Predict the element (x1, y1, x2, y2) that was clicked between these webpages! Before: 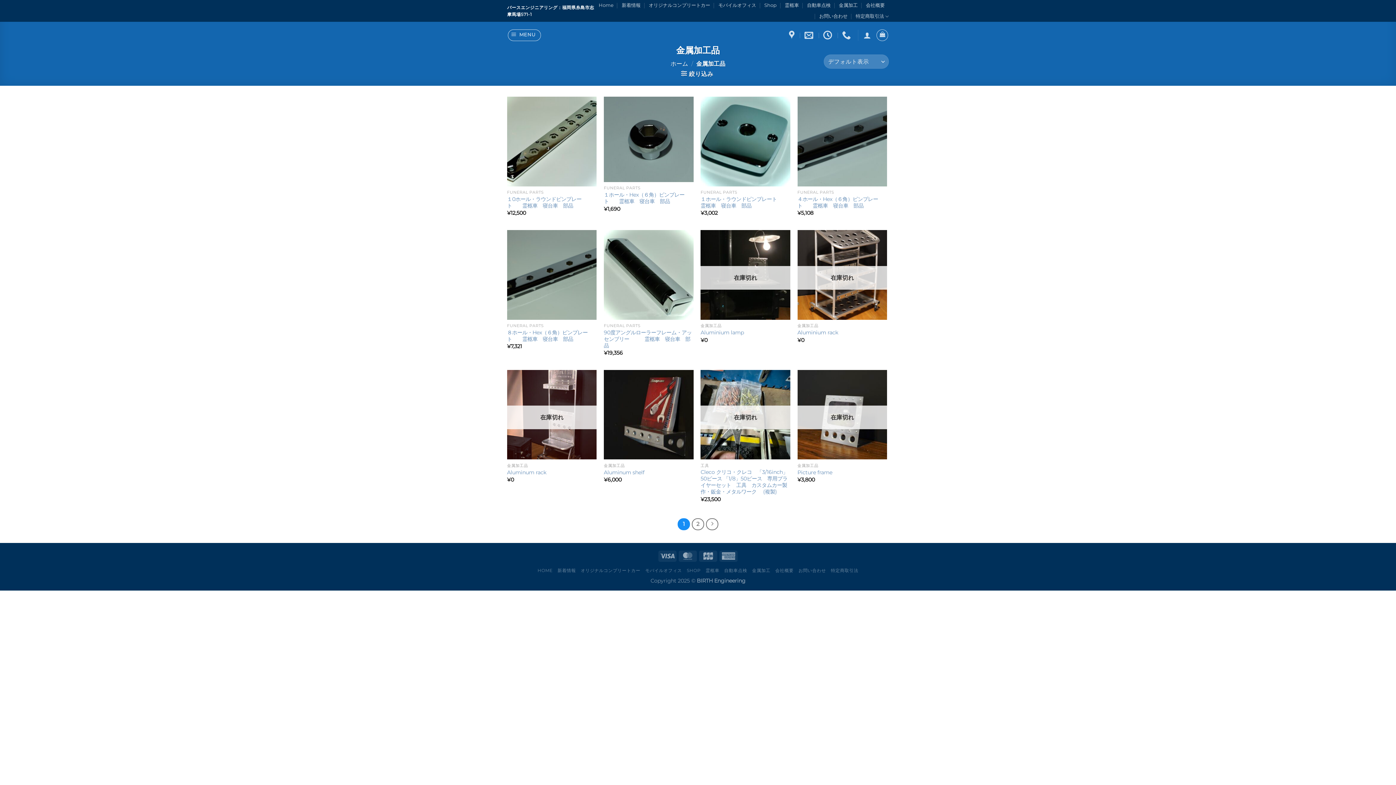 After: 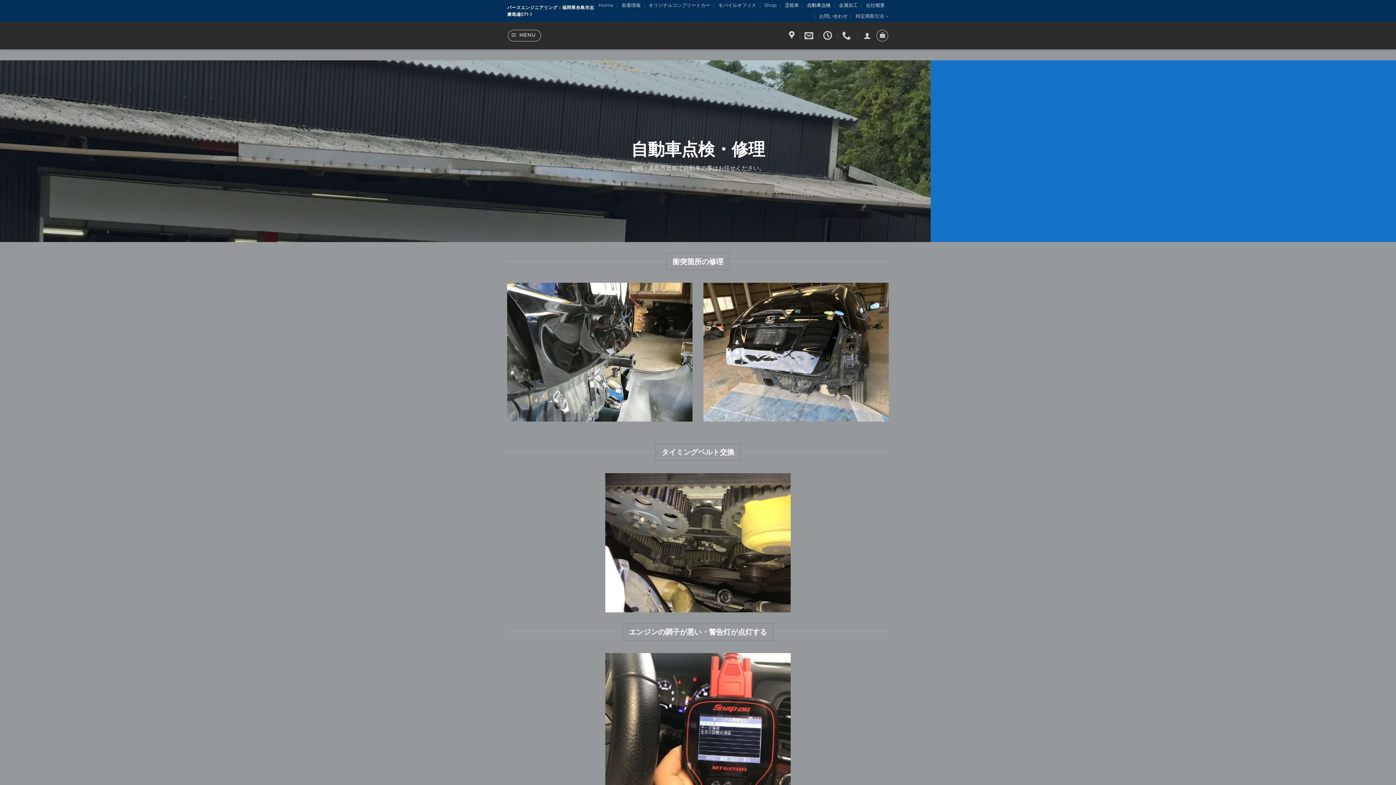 Action: bbox: (807, 0, 830, 10) label: 自動車点検